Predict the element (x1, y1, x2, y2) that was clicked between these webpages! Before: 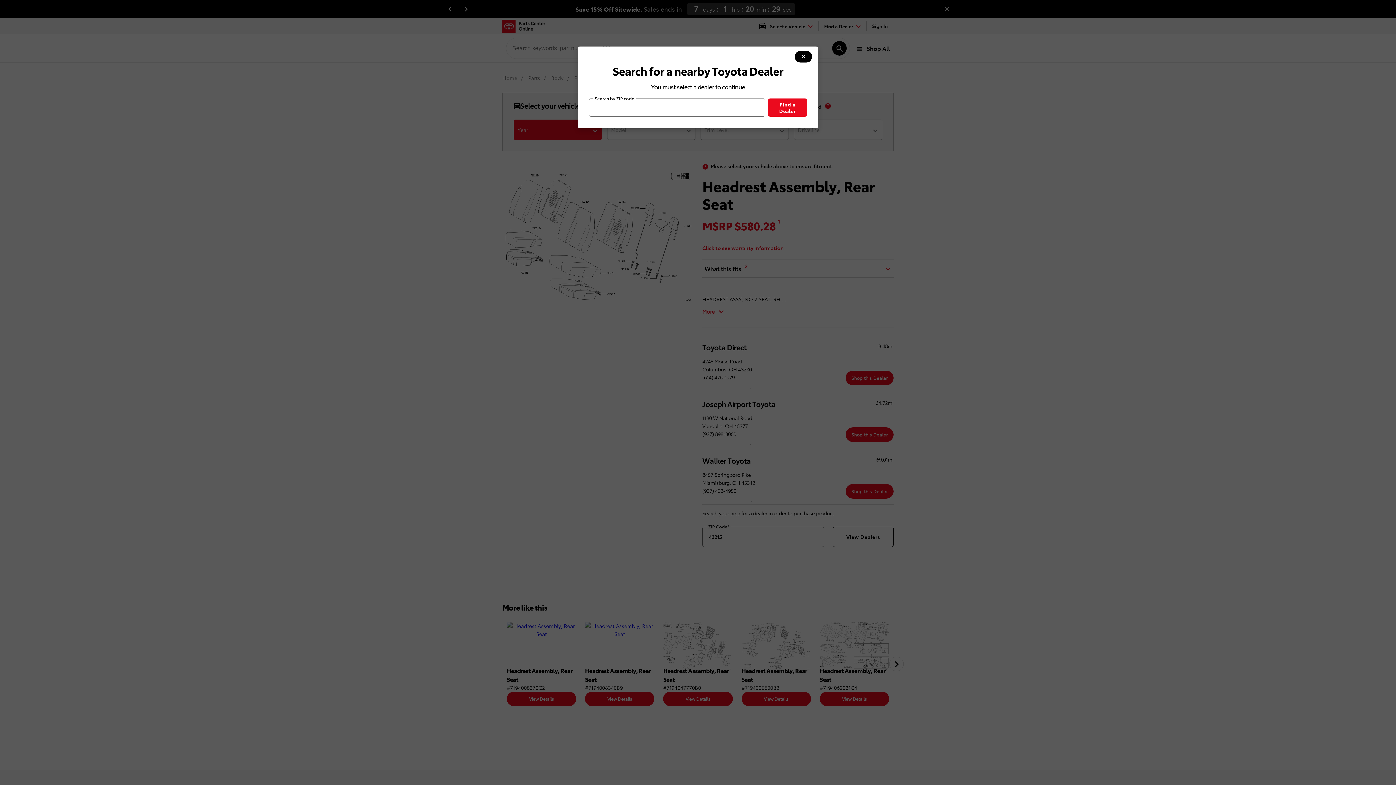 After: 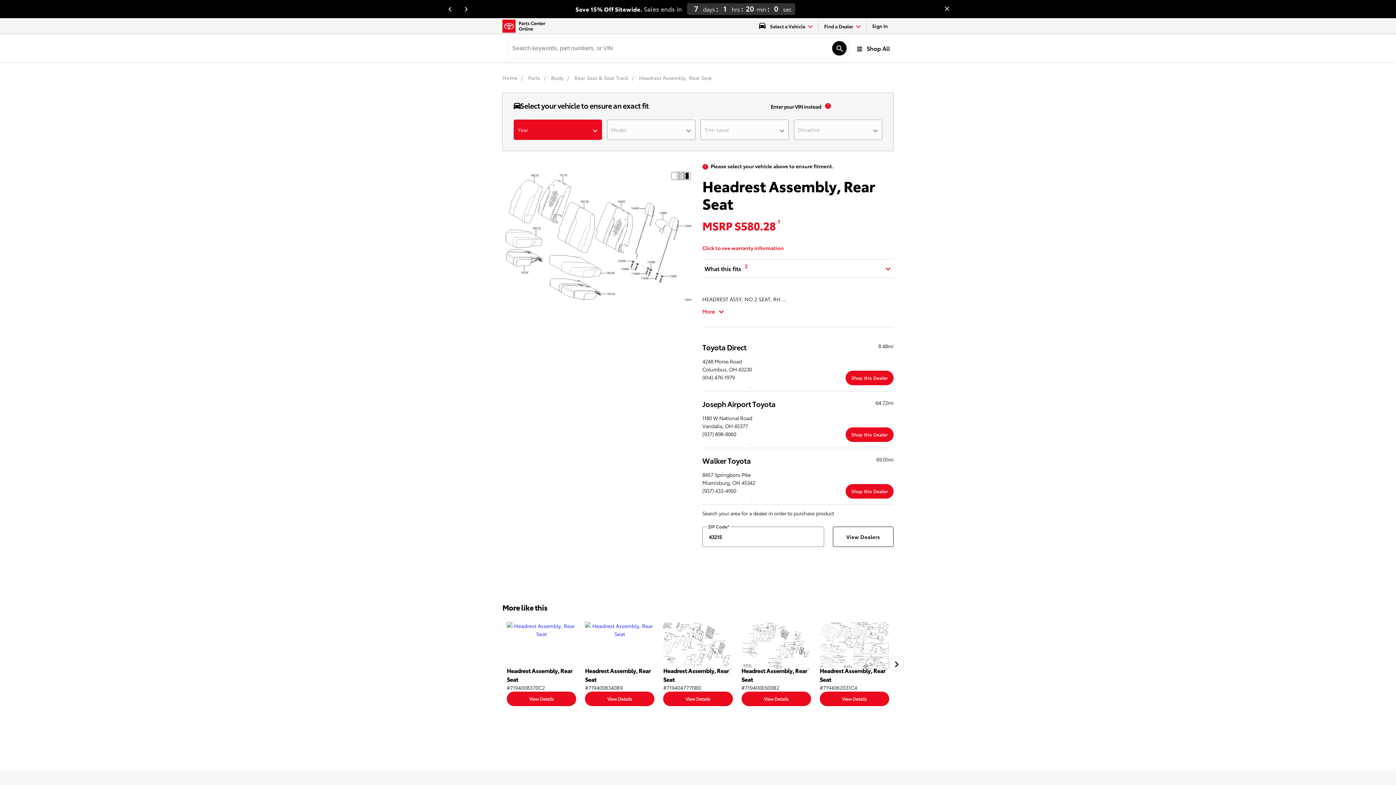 Action: label: modal close button bbox: (794, 50, 812, 62)